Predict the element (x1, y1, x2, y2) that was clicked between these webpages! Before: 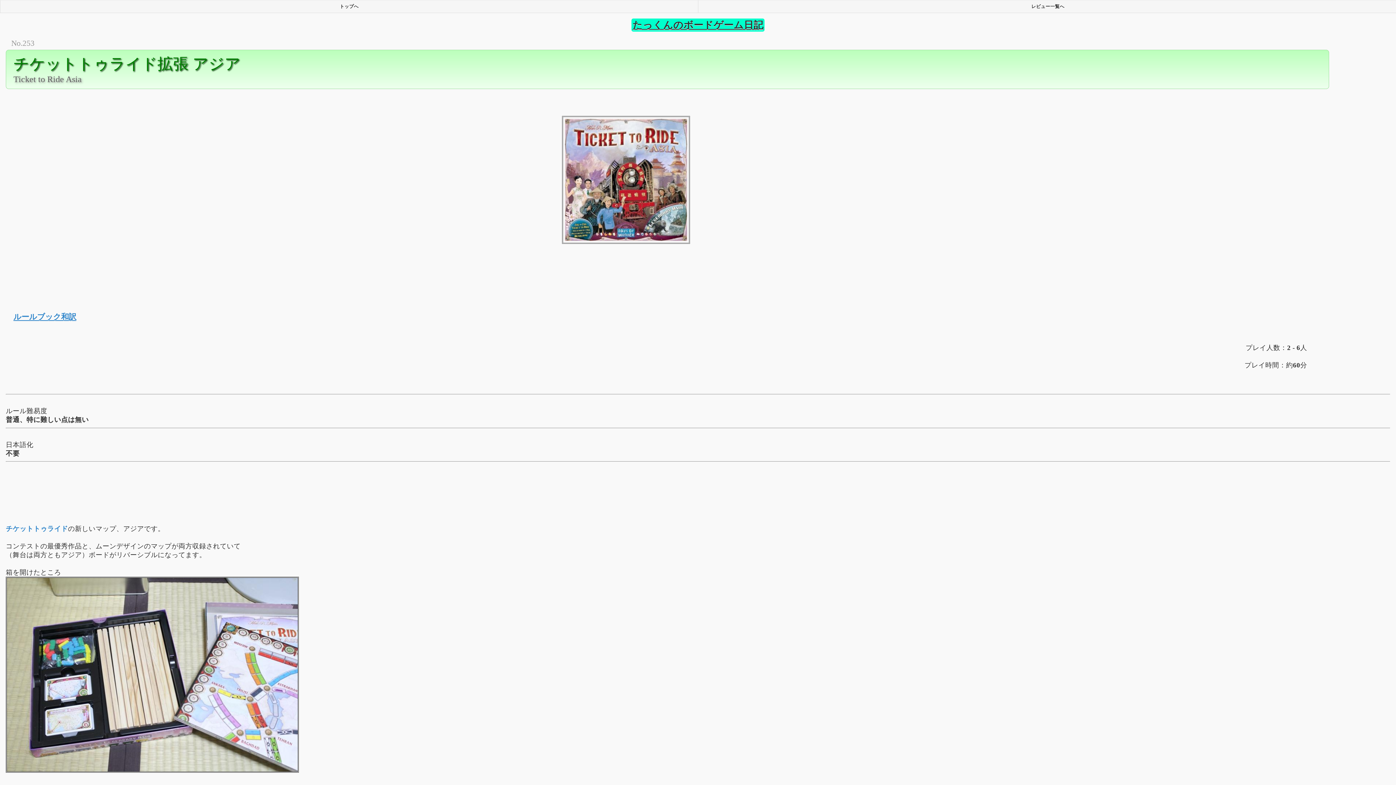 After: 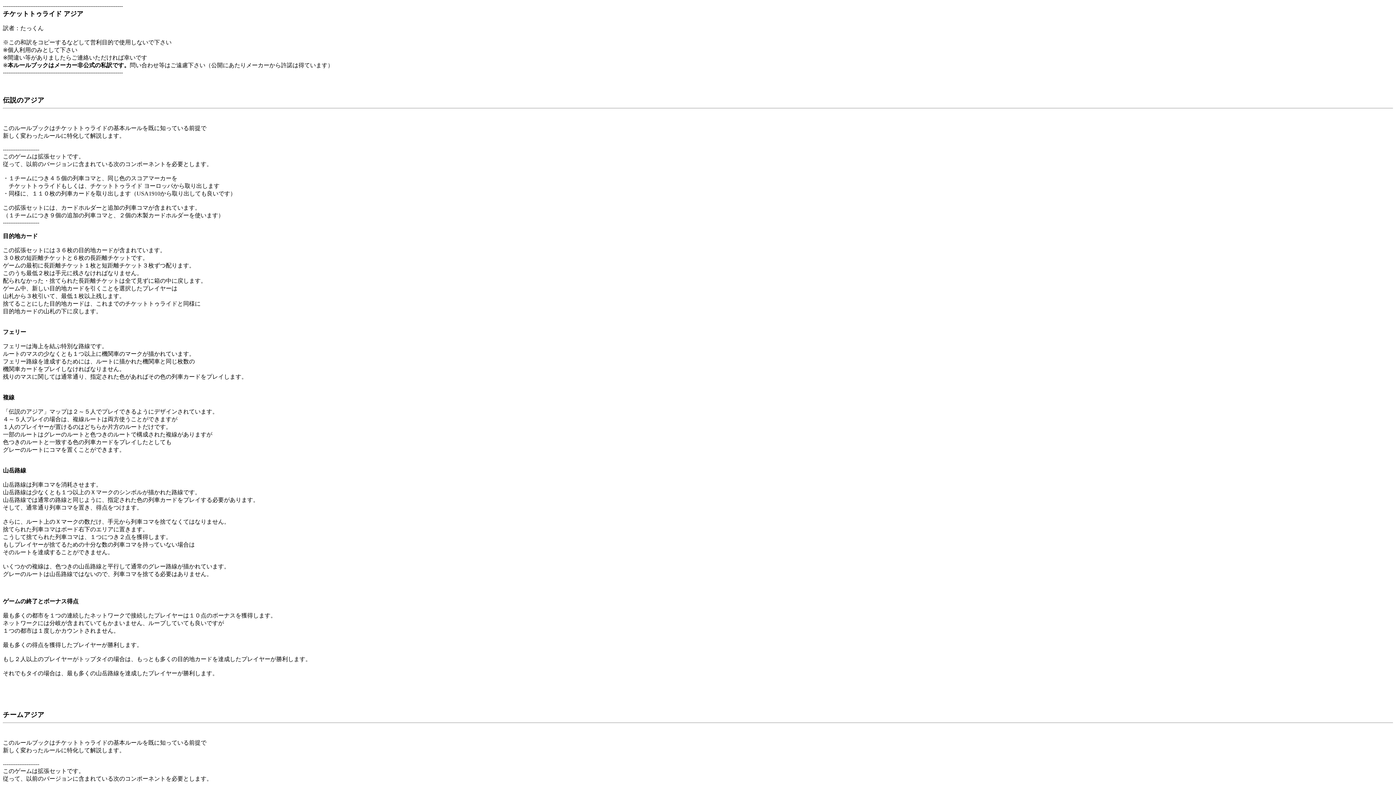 Action: label: ルールブック和訳 bbox: (13, 312, 76, 321)